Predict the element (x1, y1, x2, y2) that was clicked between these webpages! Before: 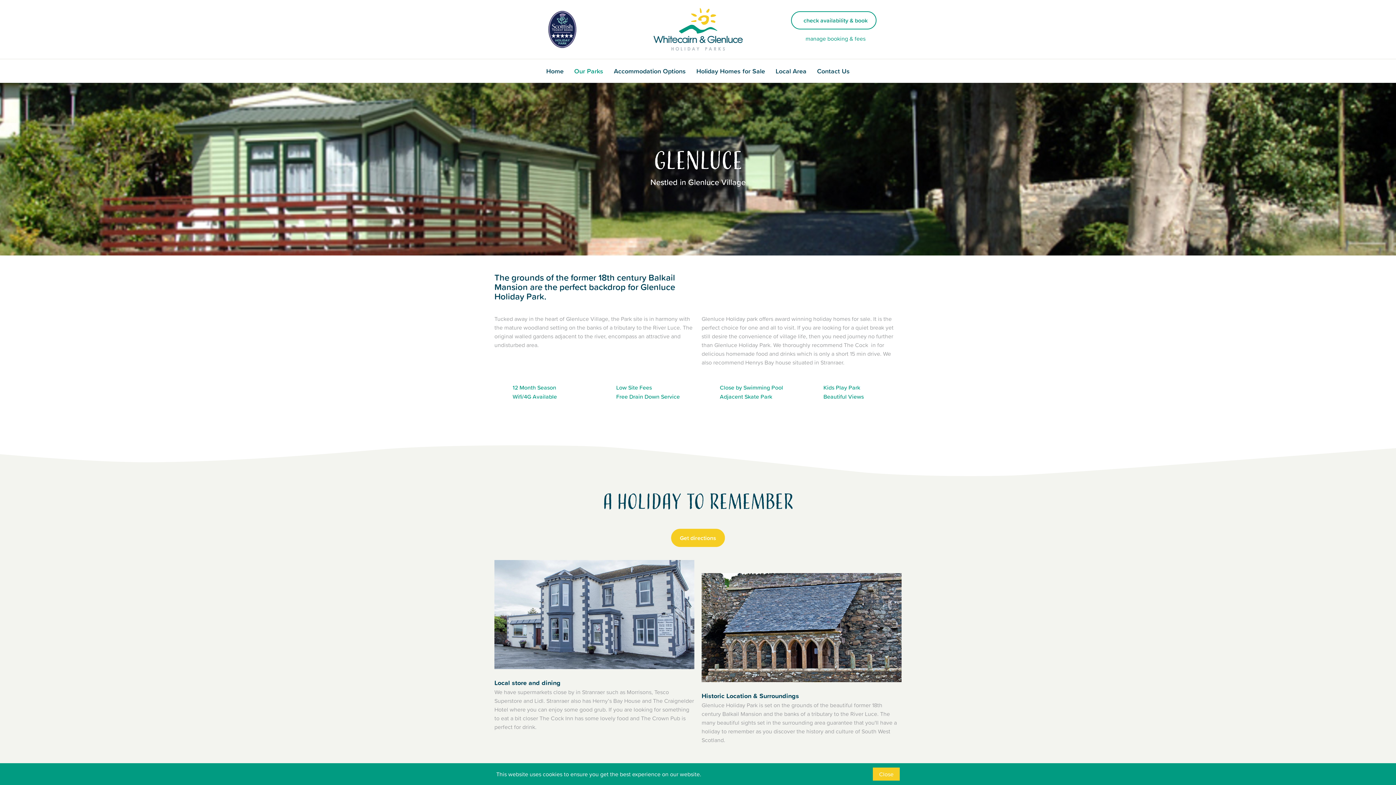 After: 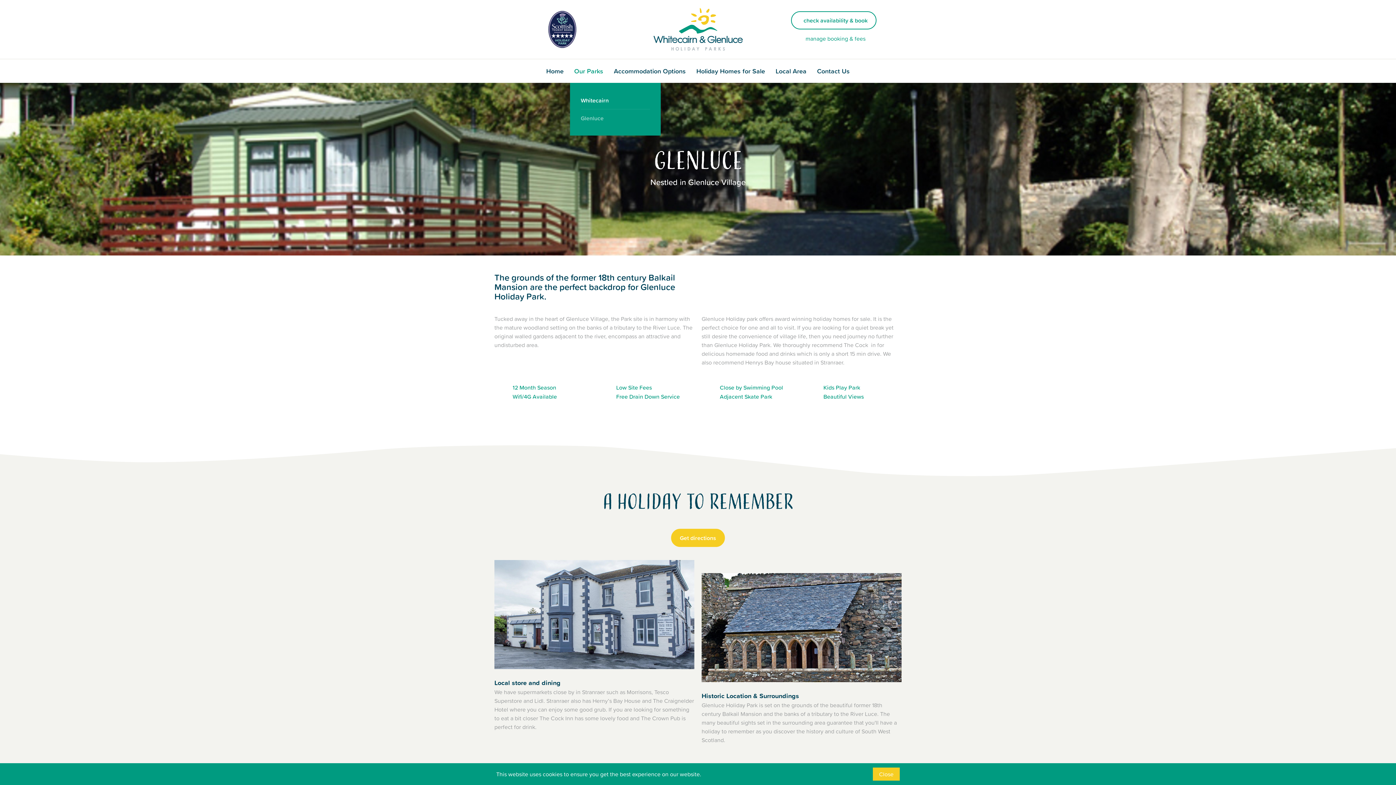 Action: bbox: (570, 59, 607, 82) label: Our Parks